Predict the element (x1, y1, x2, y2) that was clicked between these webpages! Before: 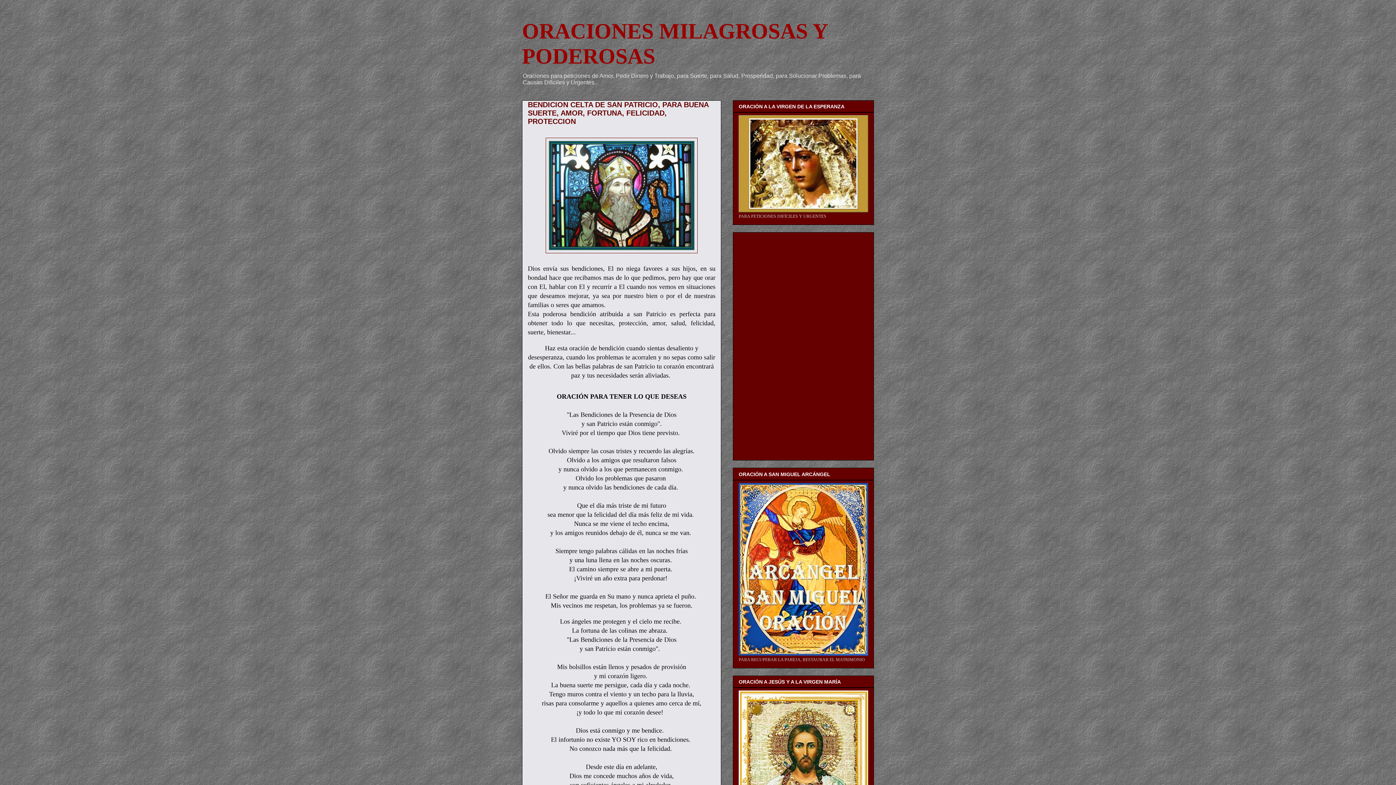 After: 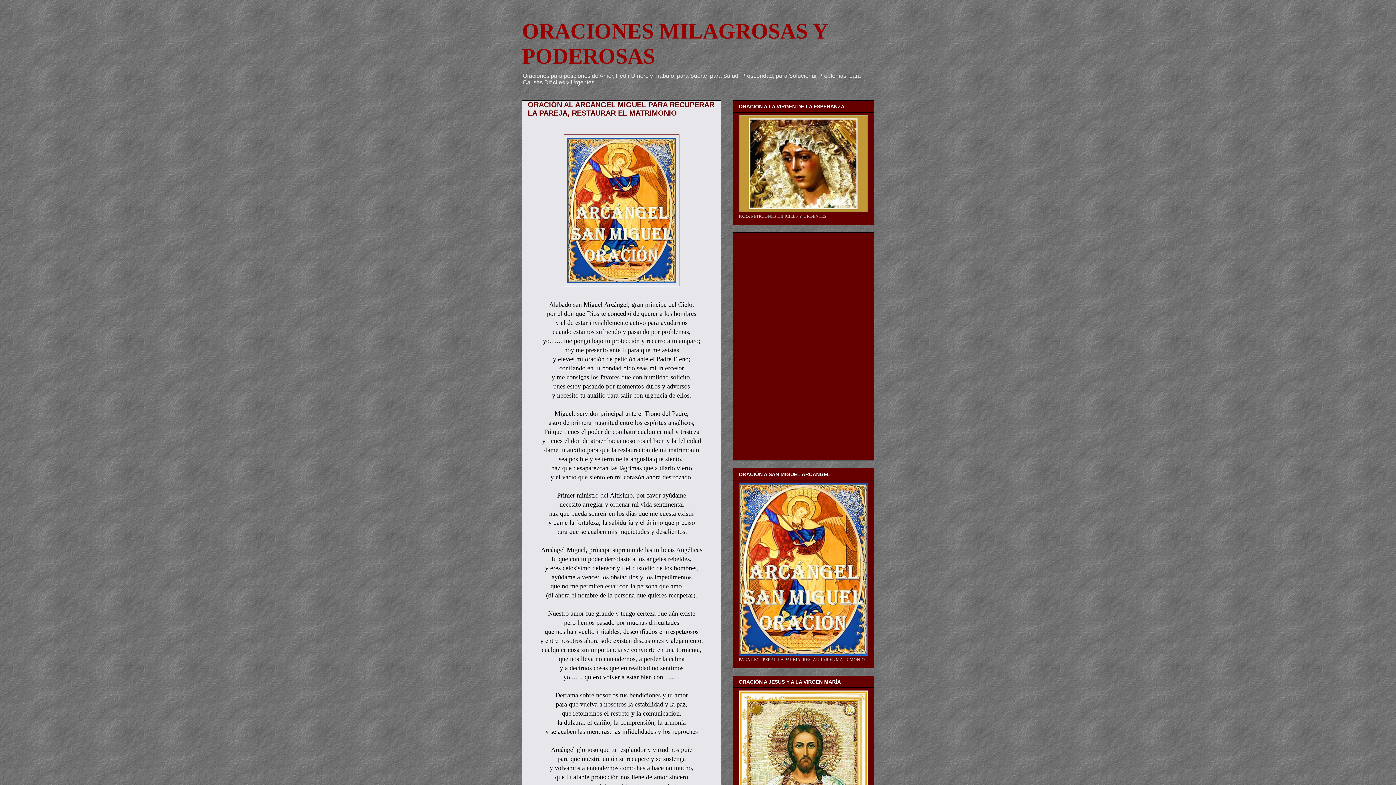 Action: bbox: (738, 651, 868, 657)